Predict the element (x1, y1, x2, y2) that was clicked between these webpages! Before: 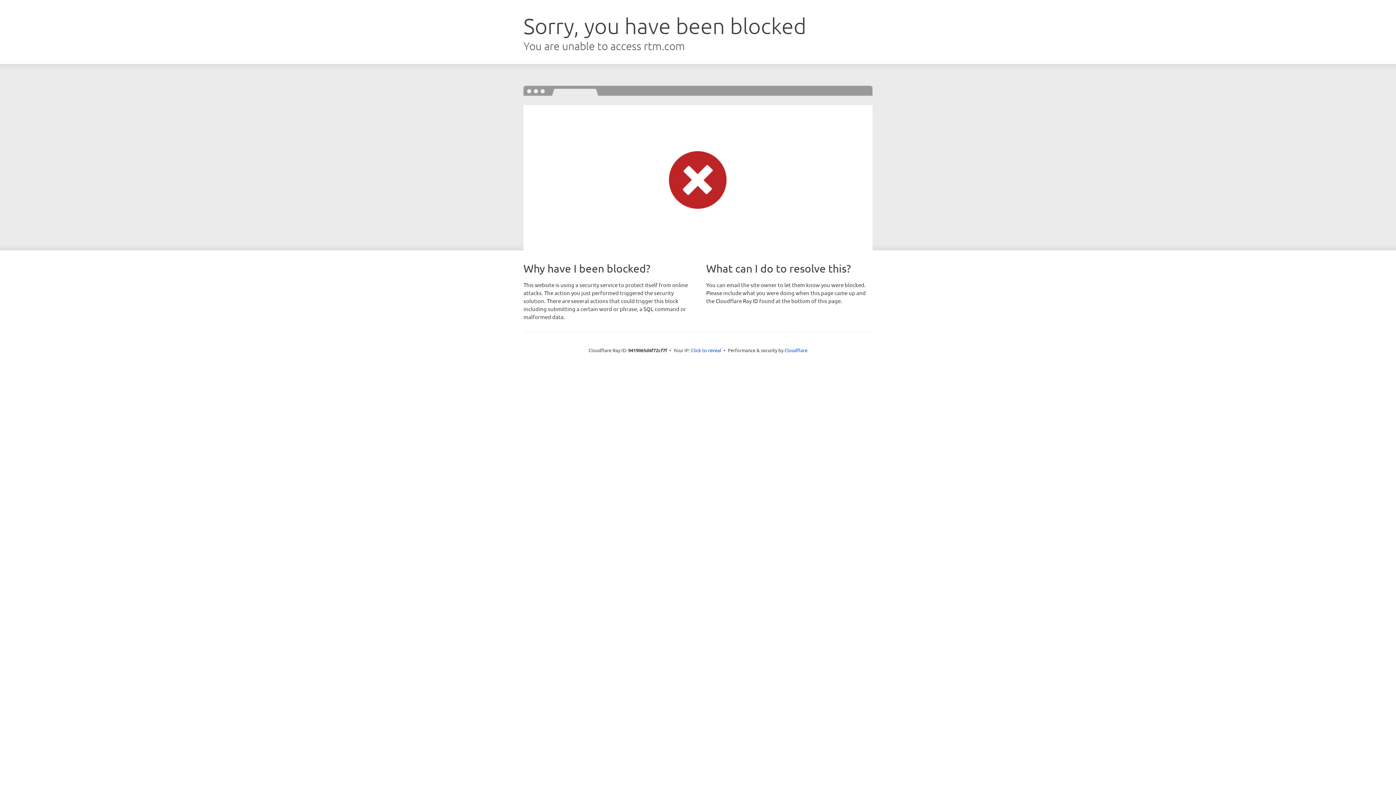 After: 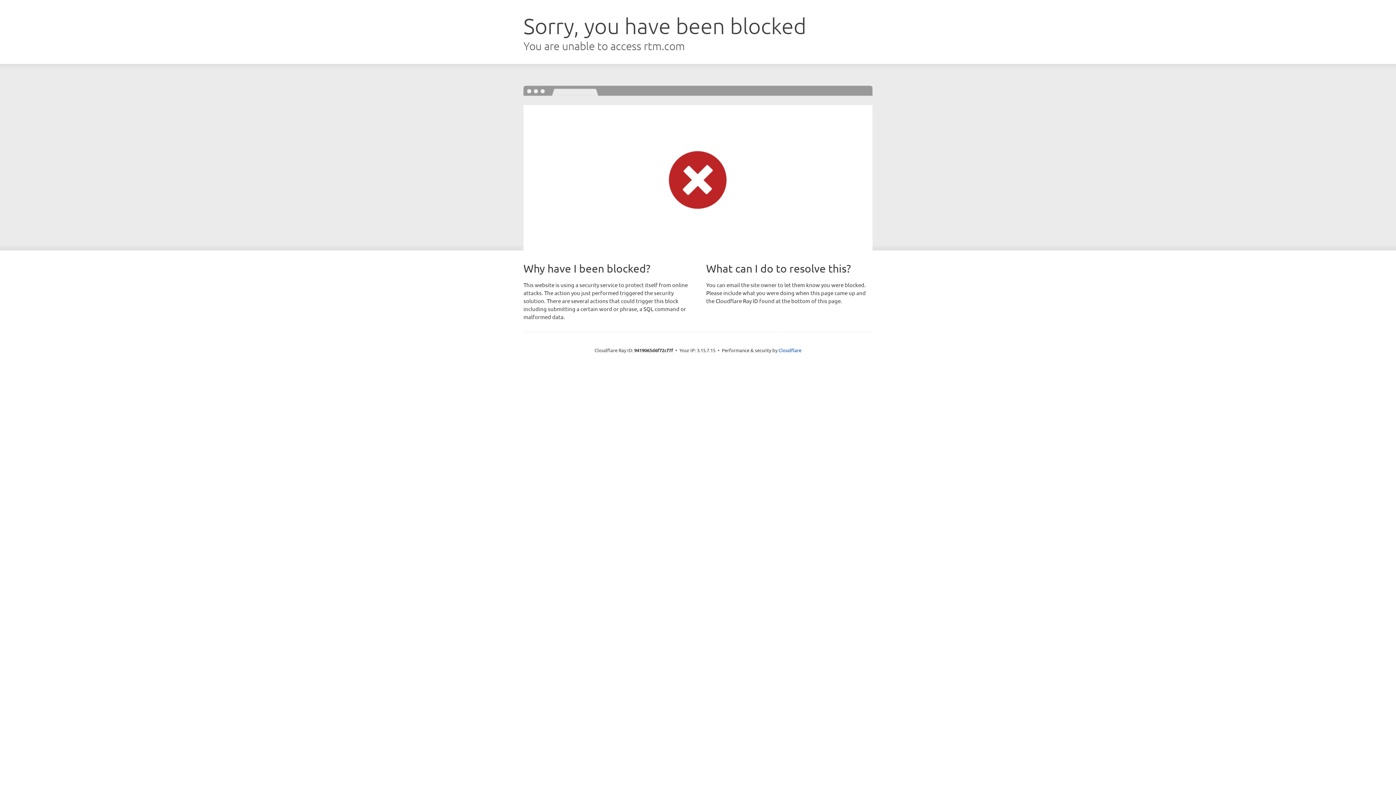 Action: label: Click to reveal bbox: (691, 346, 721, 353)